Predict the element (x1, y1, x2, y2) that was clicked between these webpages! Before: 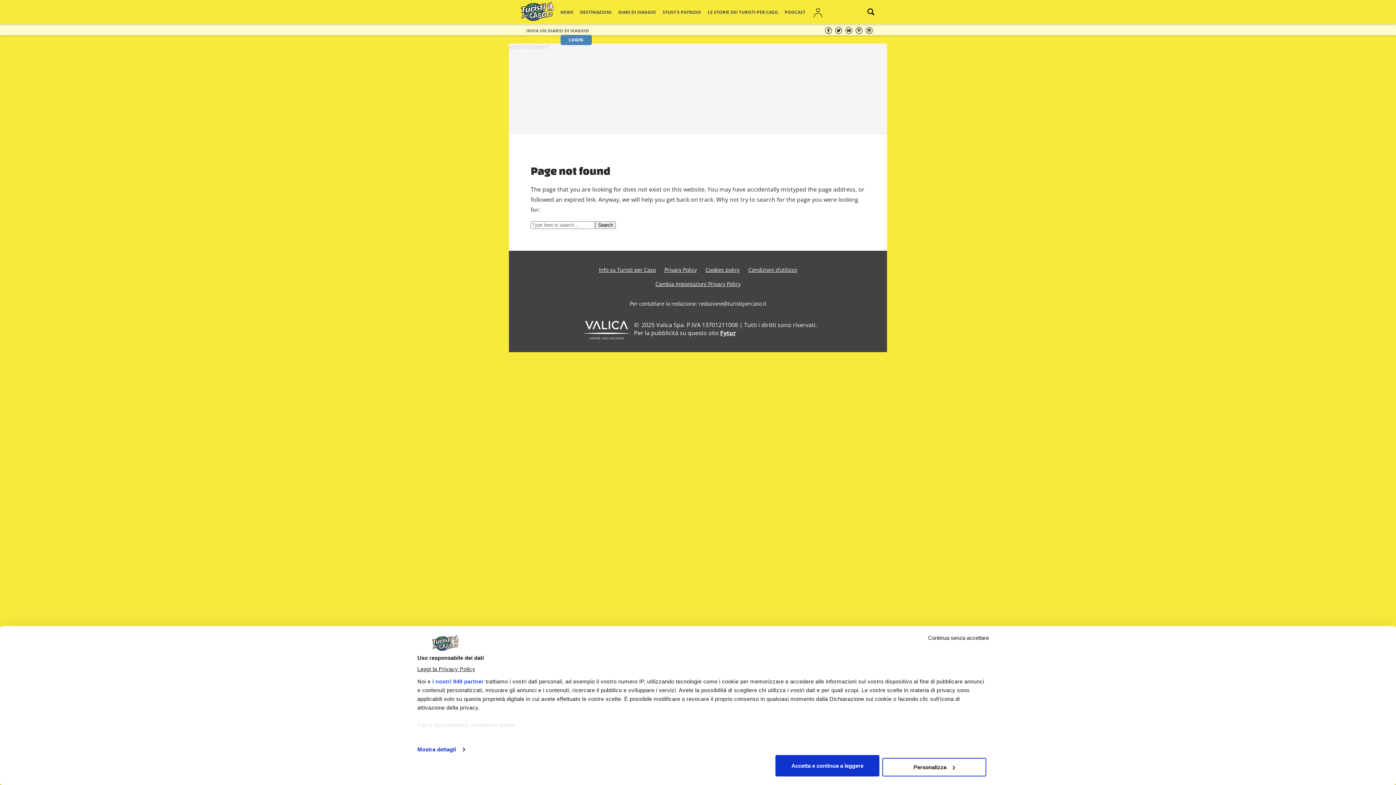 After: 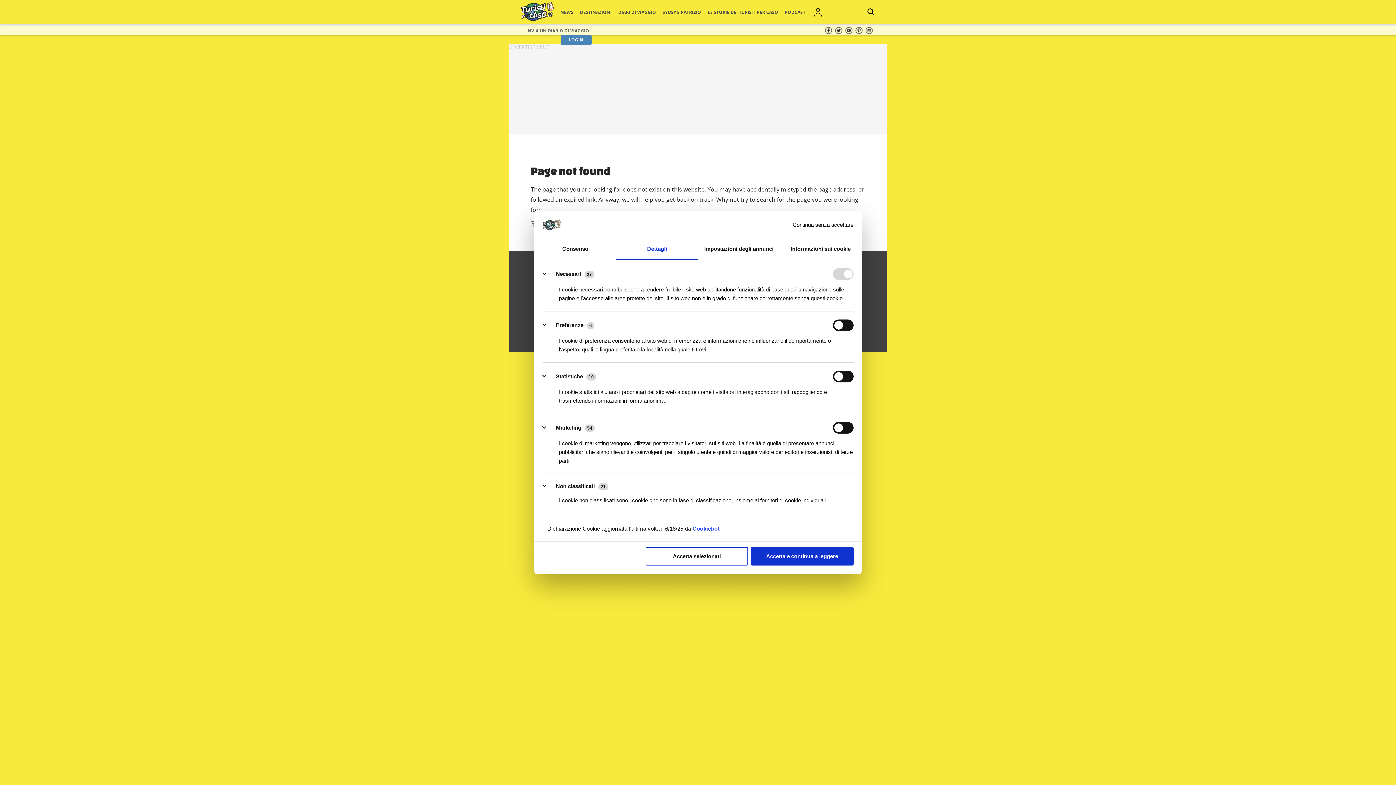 Action: bbox: (417, 744, 464, 755) label: Mostra dettagli